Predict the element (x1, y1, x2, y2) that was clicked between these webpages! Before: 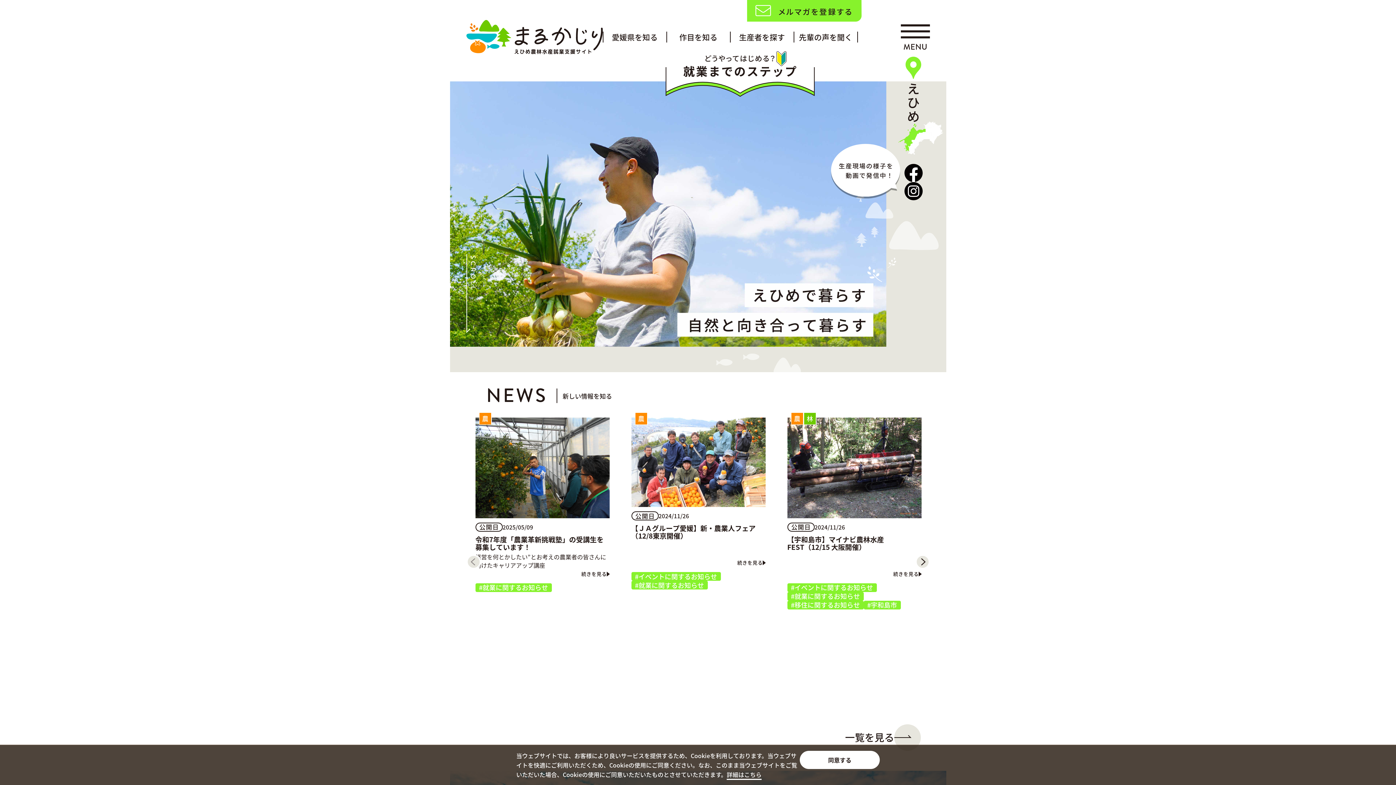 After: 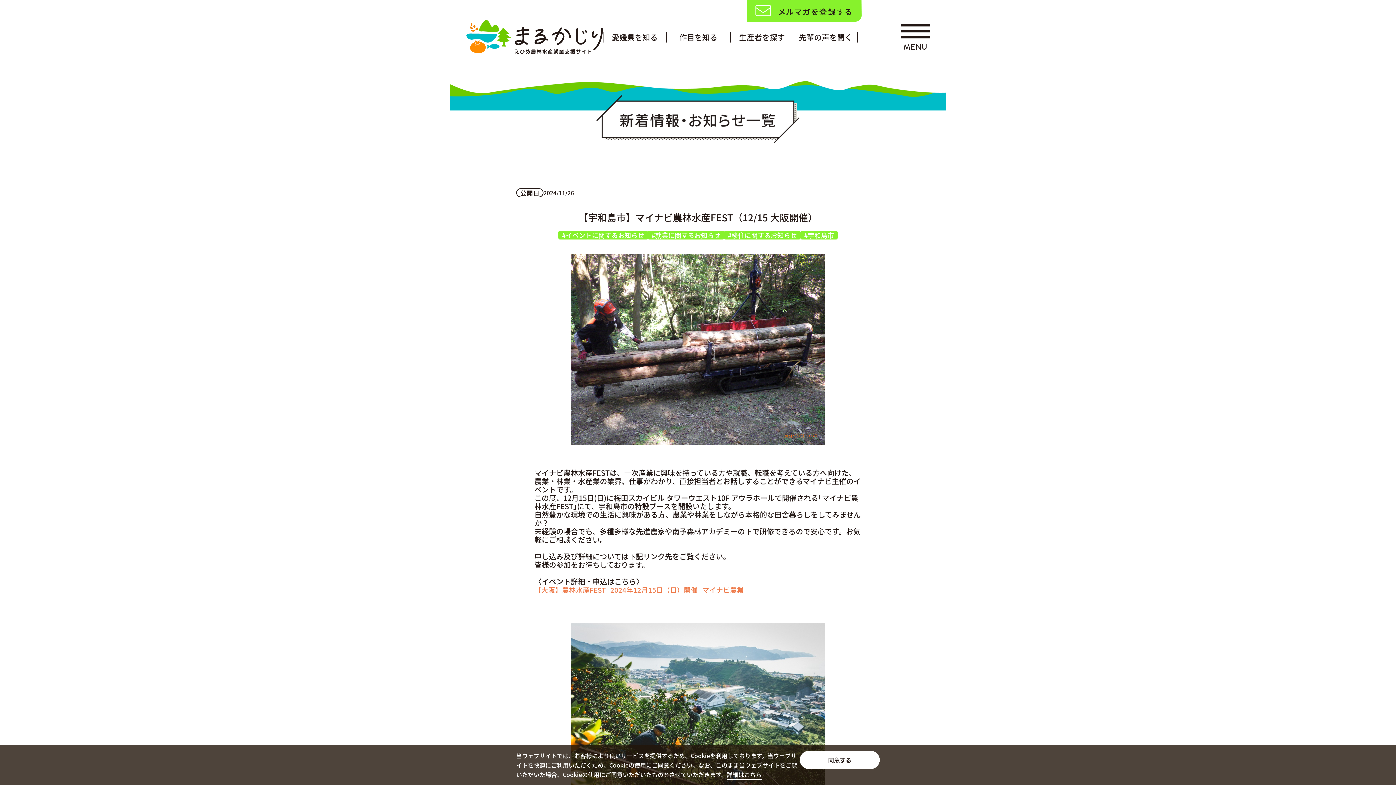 Action: label: 農

林

公開日

2024/11/26

【宇和島市】マイナビ農林水産FEST（12/15 大阪開催）

続きを見る bbox: (787, 417, 921, 581)